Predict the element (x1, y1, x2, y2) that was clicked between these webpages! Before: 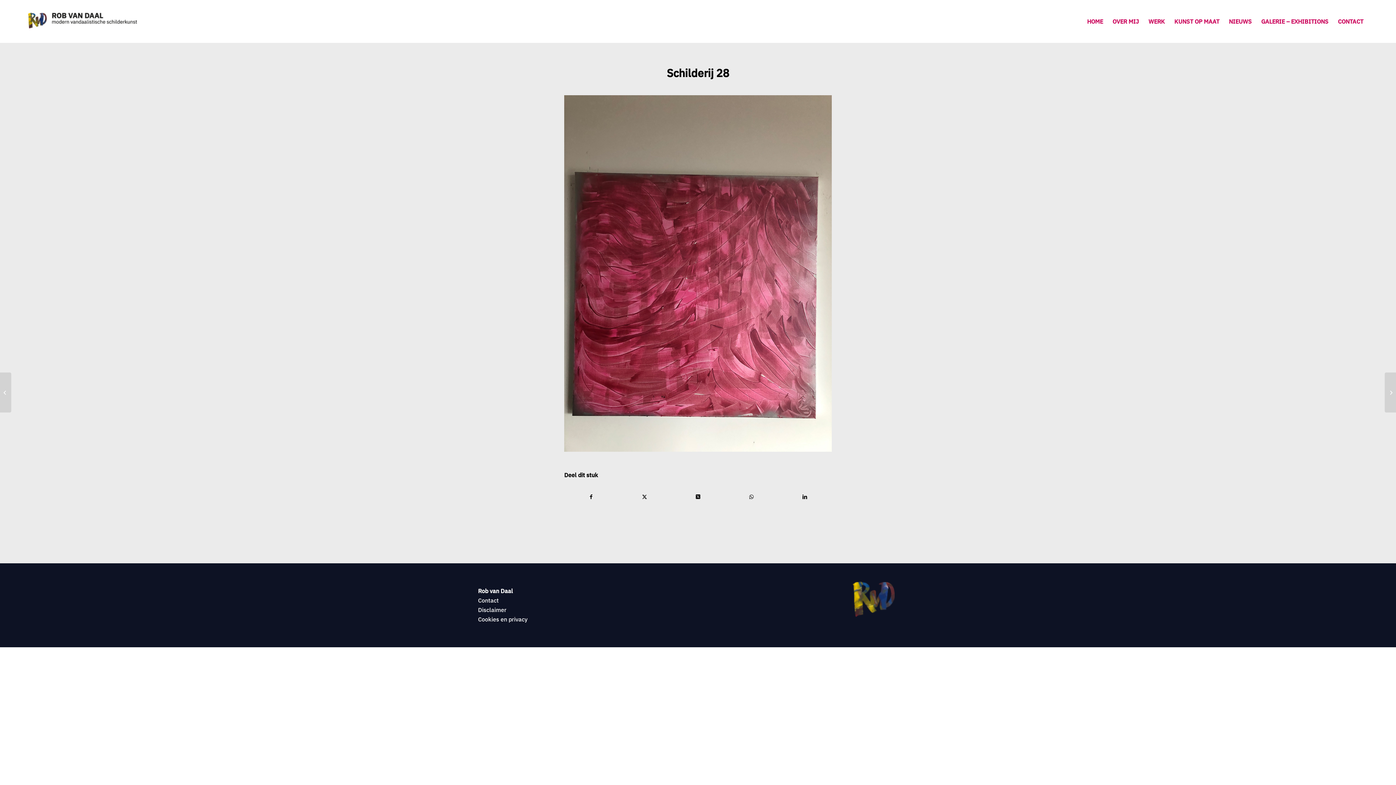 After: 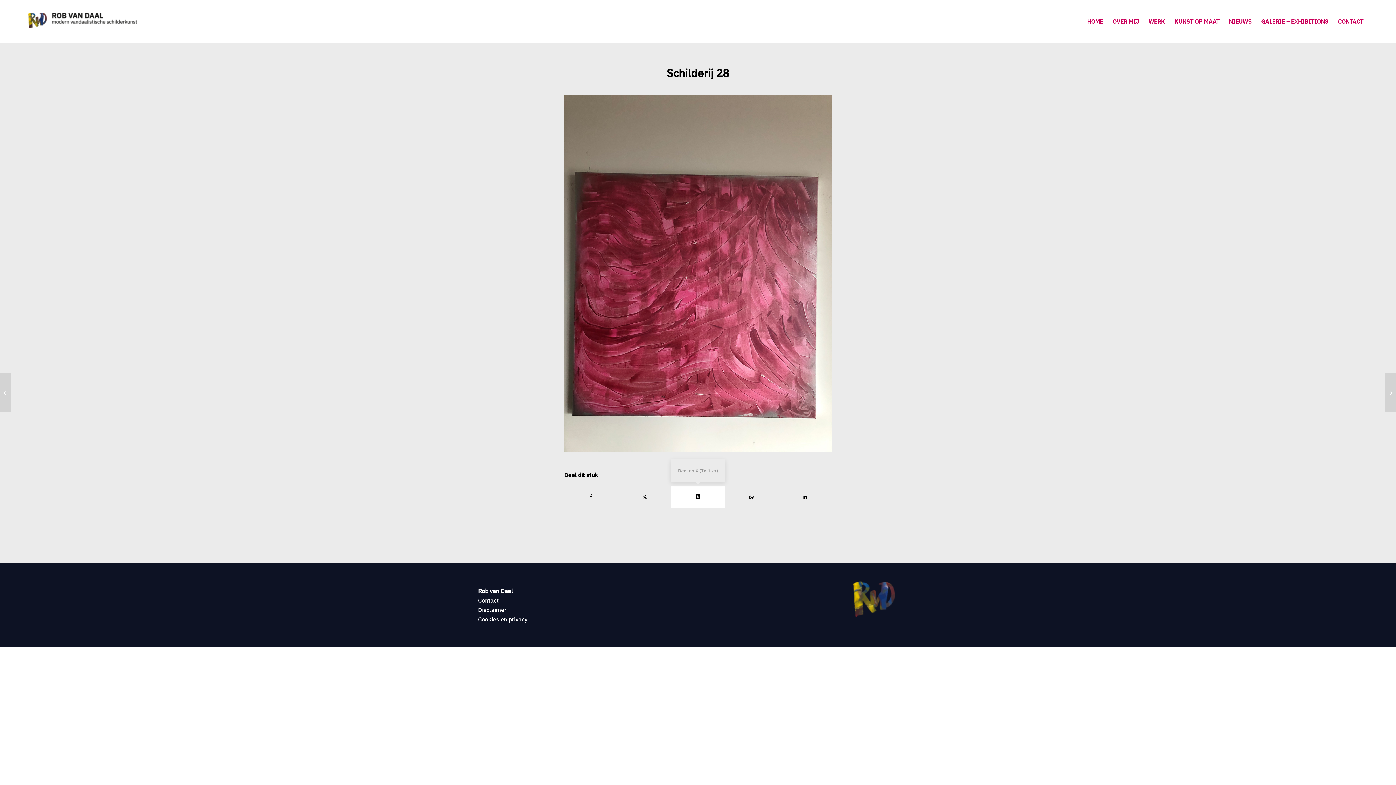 Action: label: Deel op X (Twitter) bbox: (671, 486, 724, 508)